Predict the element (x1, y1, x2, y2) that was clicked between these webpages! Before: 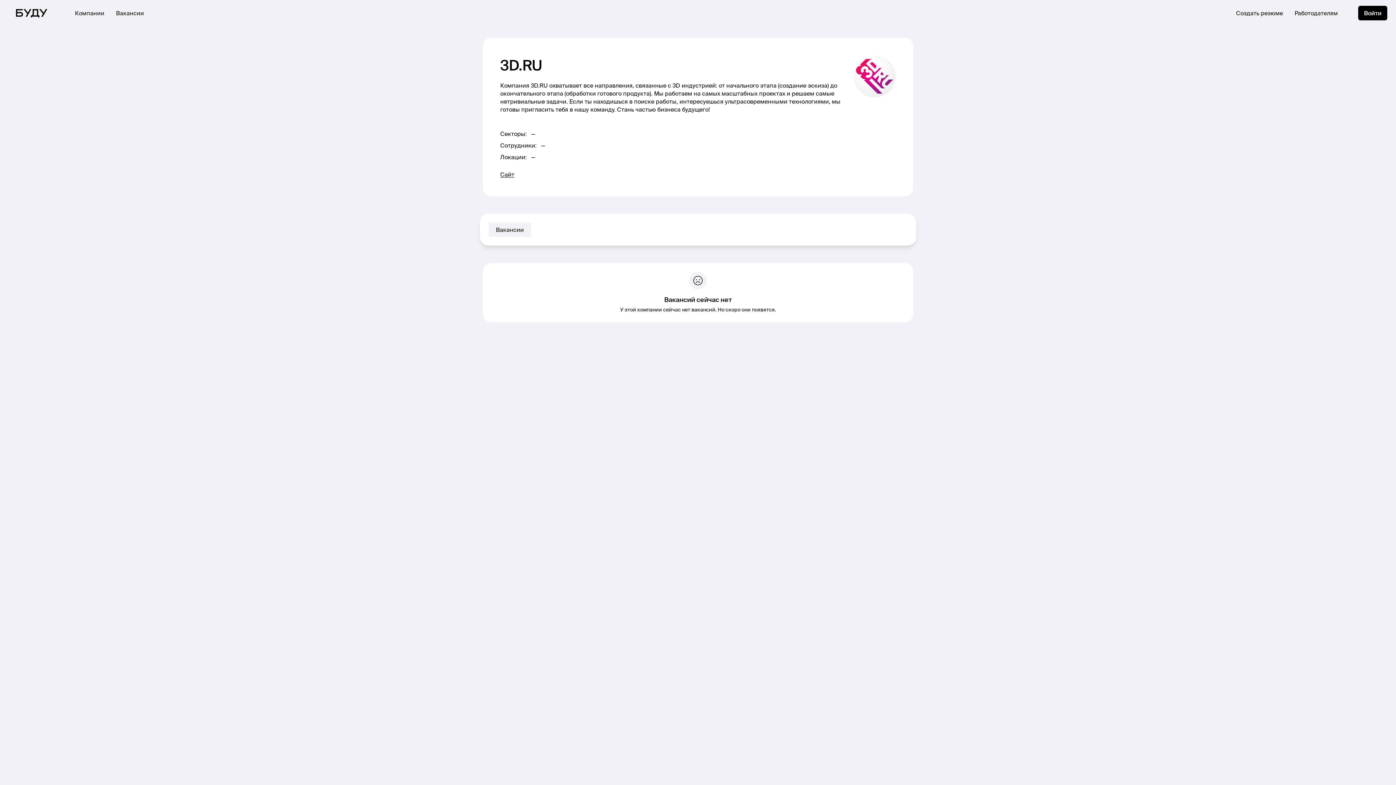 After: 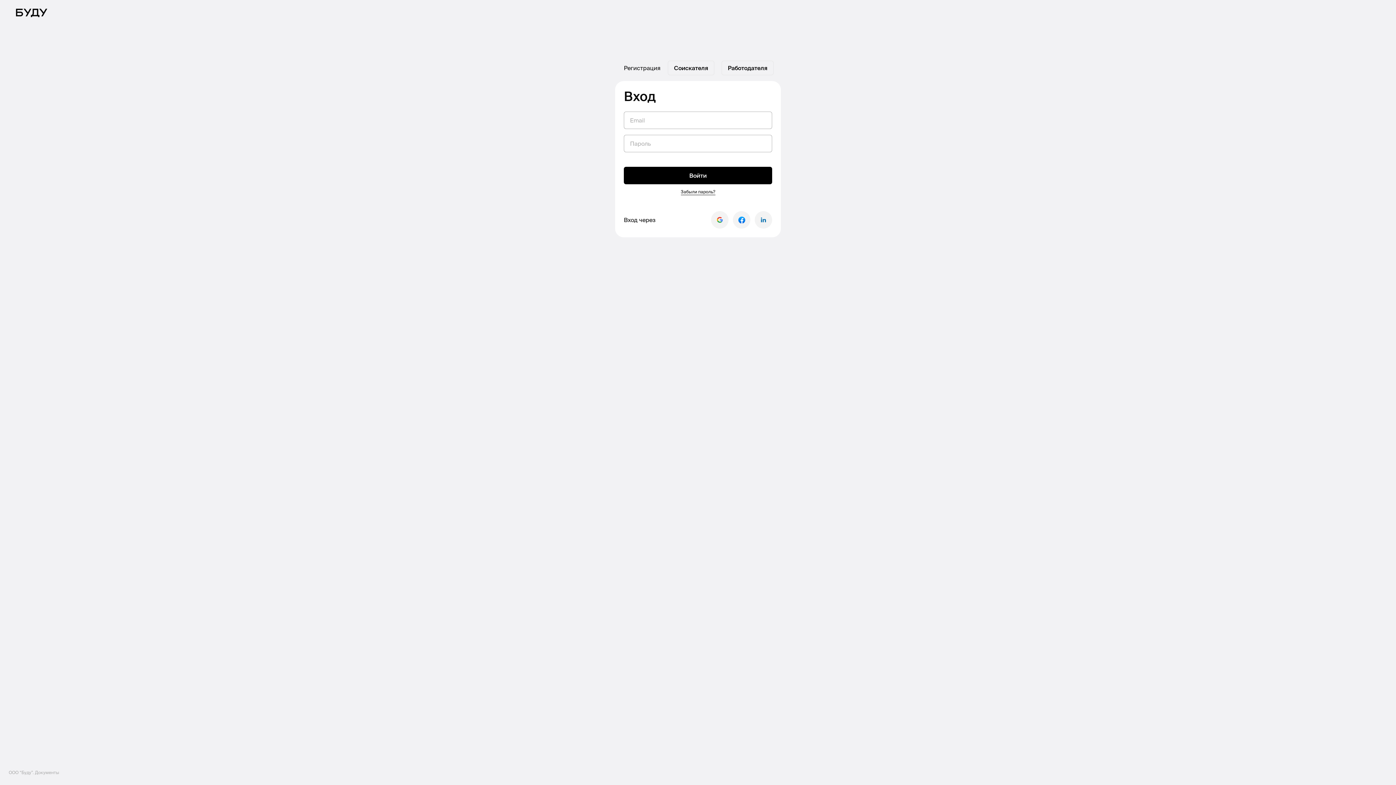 Action: label: Войти bbox: (1358, 5, 1387, 20)